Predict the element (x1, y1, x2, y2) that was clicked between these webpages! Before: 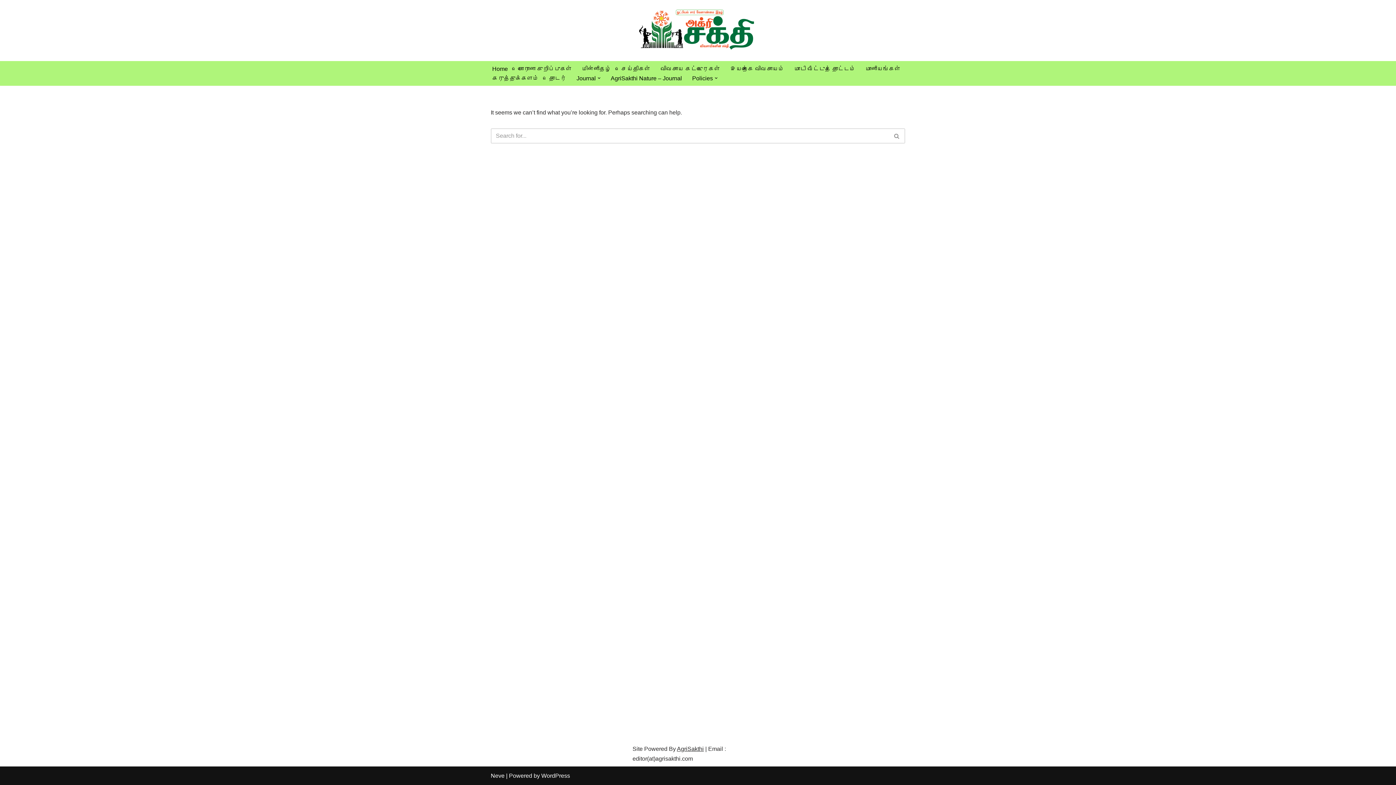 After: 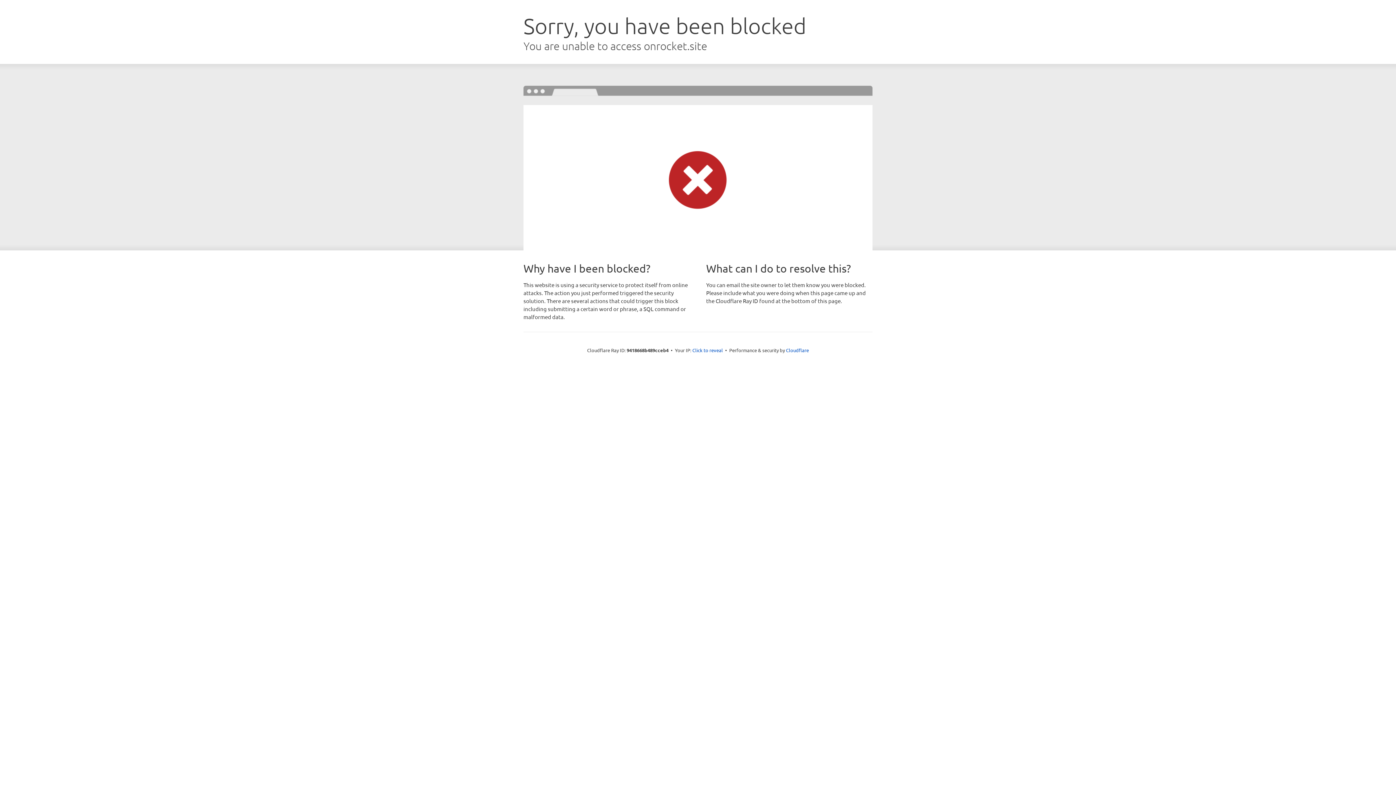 Action: bbox: (490, 773, 504, 779) label: Neve